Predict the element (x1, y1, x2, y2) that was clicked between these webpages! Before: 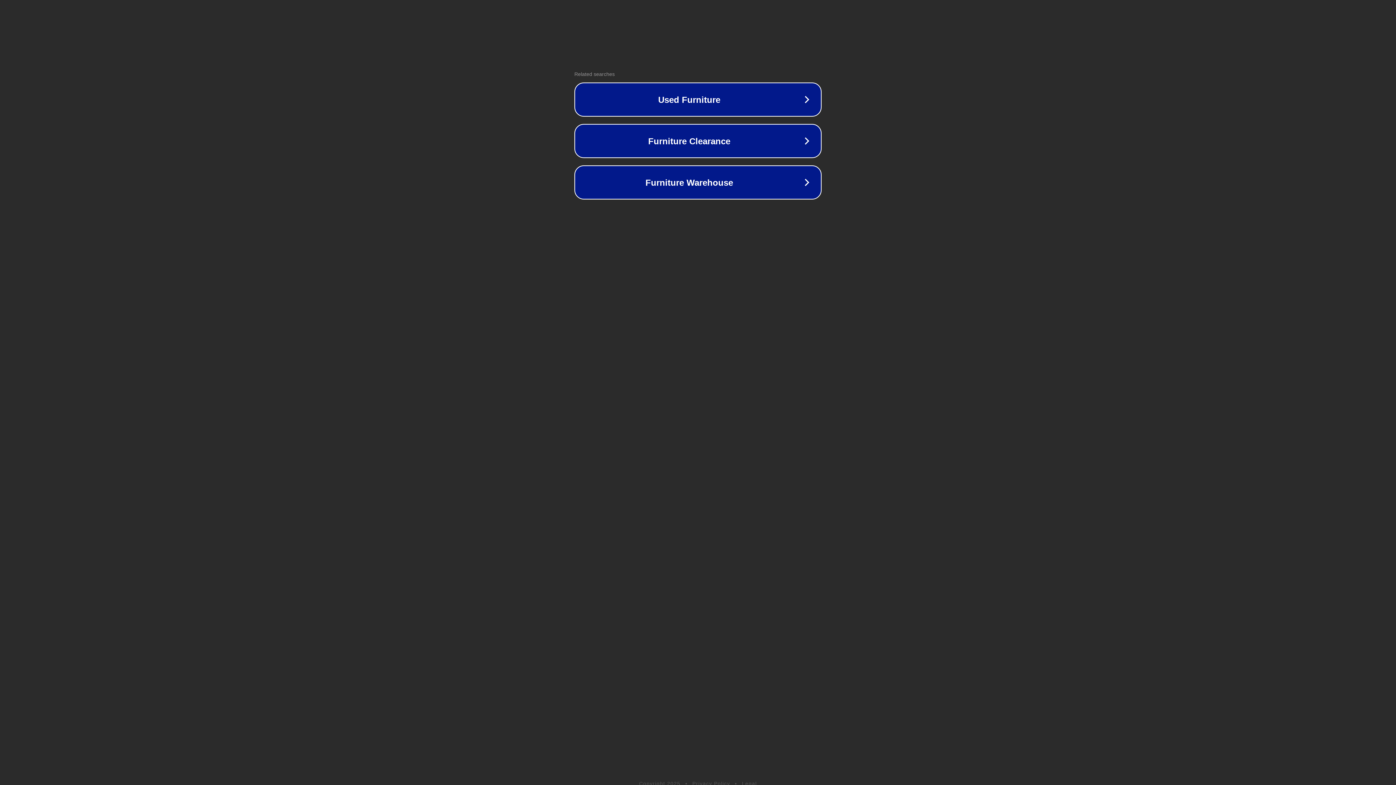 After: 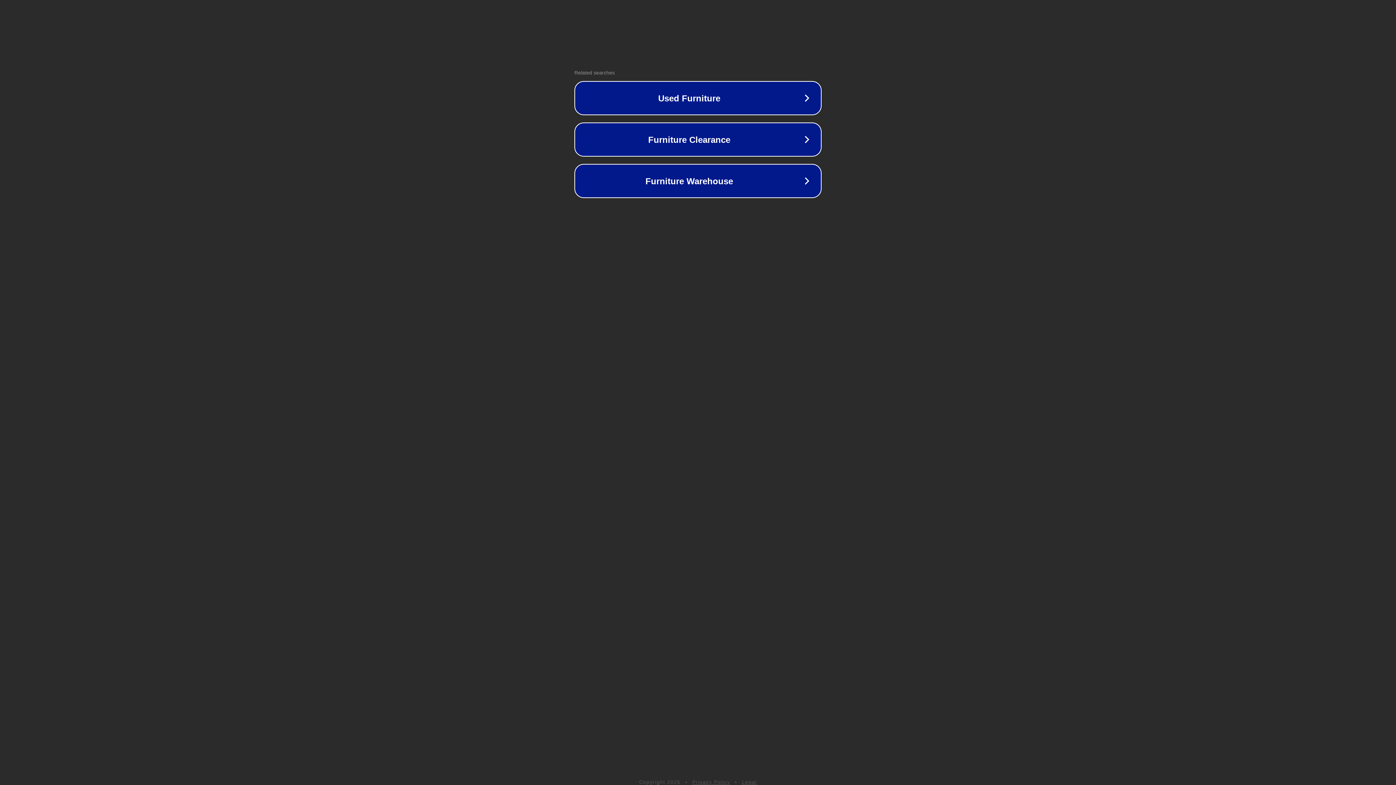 Action: label: Privacy Policy bbox: (692, 781, 730, 786)